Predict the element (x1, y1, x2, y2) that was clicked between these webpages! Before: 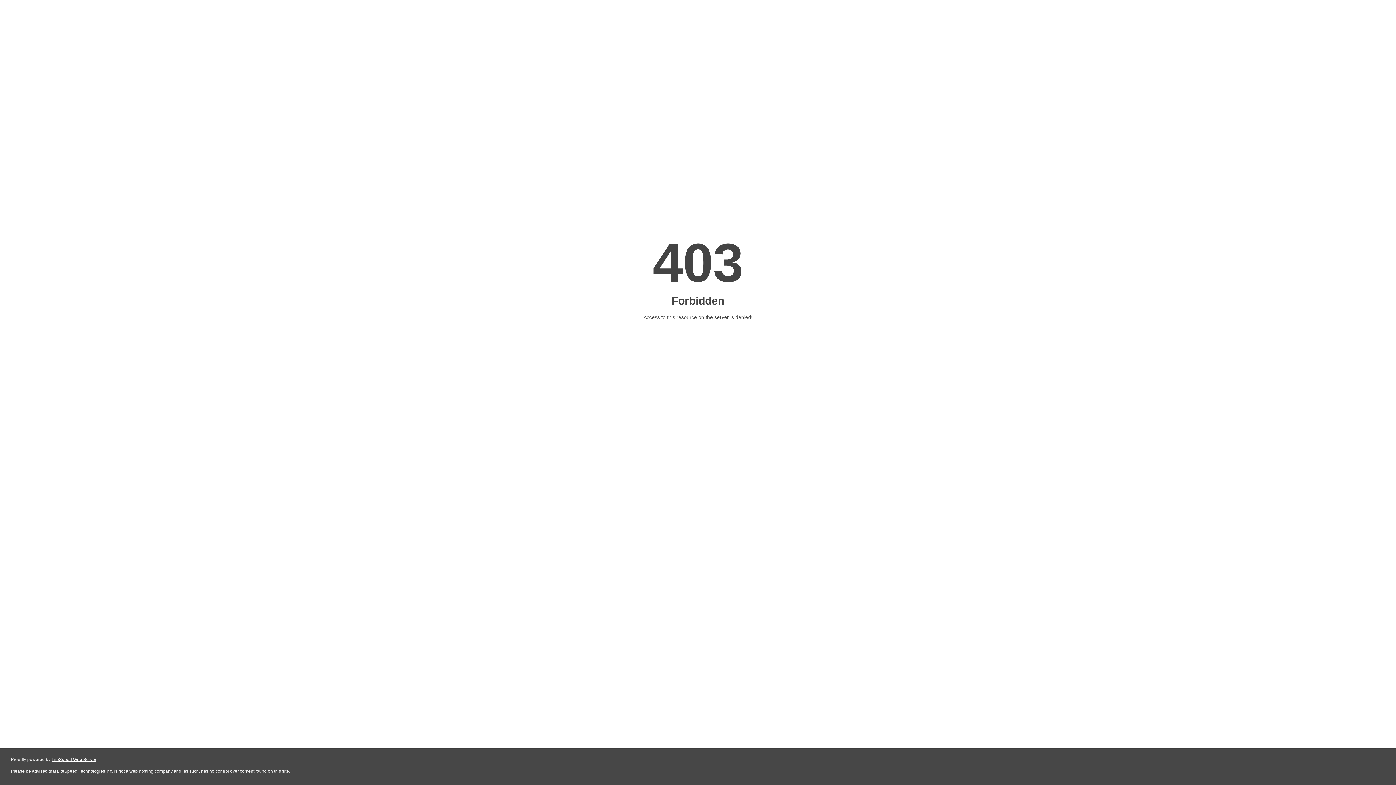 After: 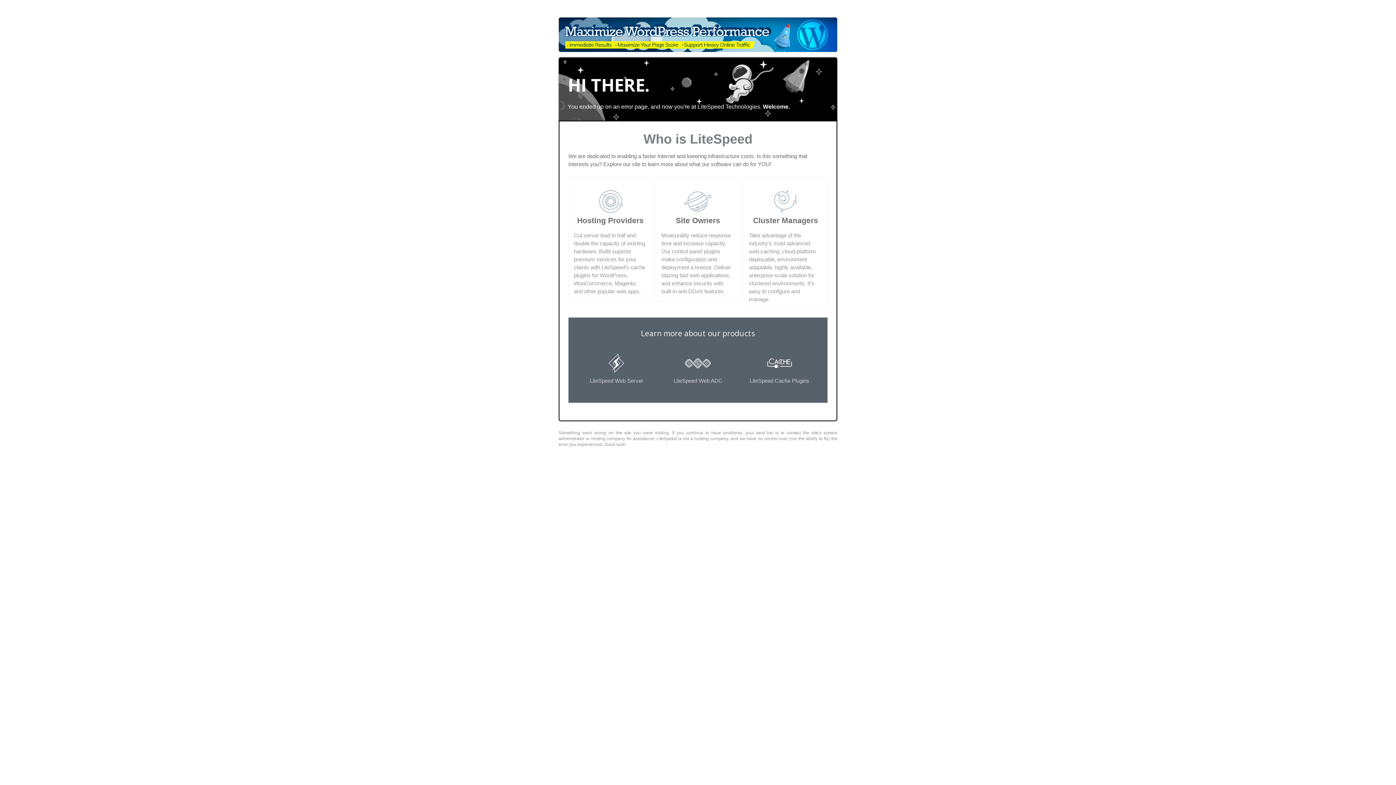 Action: bbox: (51, 757, 96, 762) label: LiteSpeed Web Server